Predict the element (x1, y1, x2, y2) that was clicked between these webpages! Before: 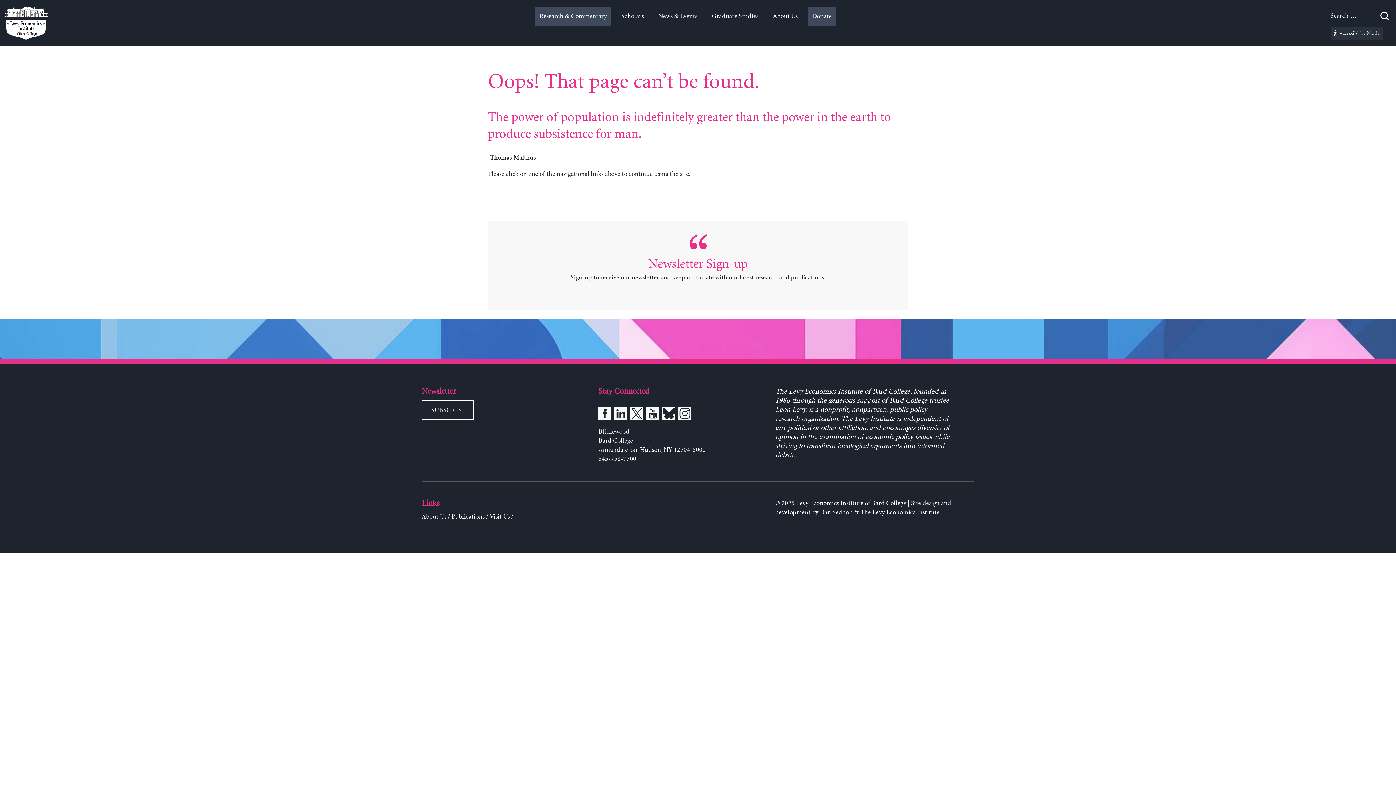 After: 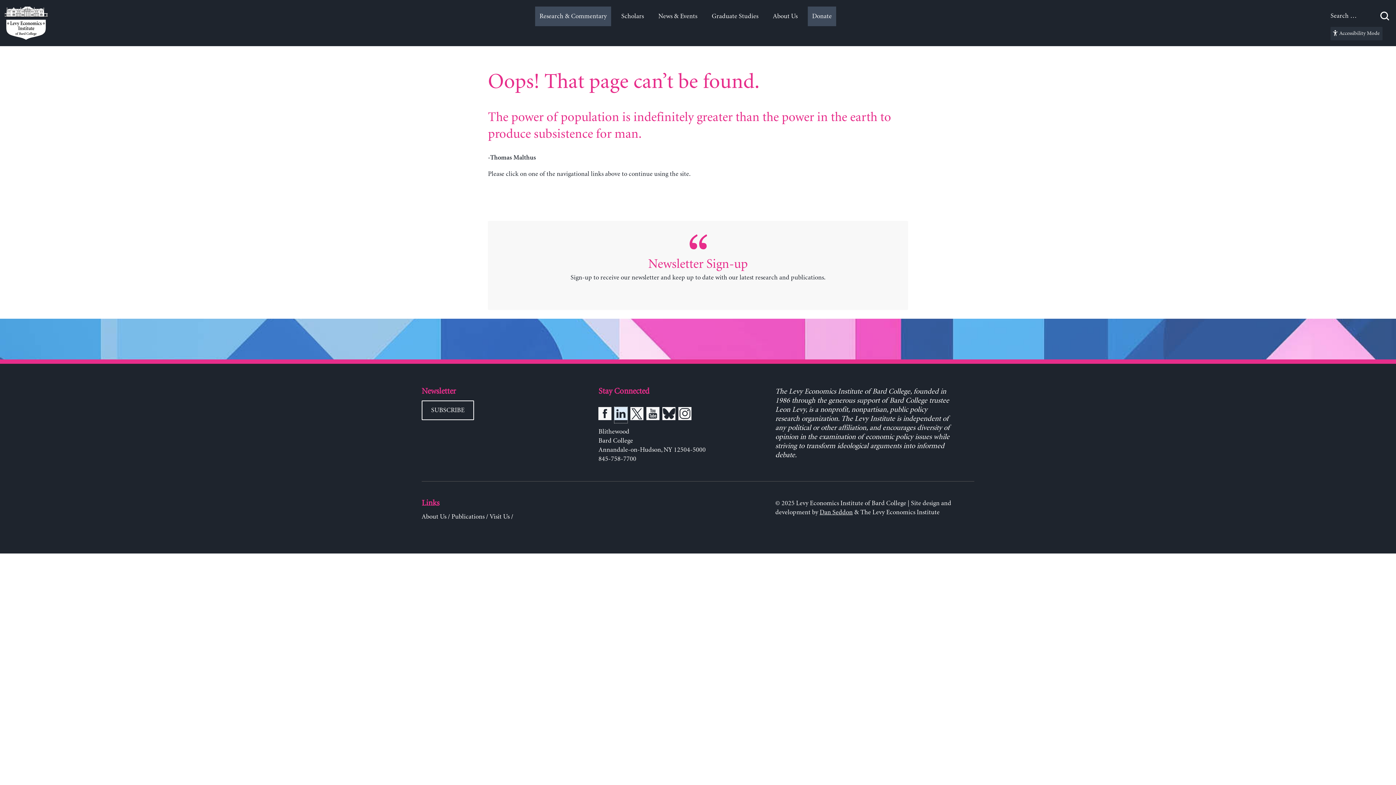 Action: bbox: (614, 407, 627, 423)